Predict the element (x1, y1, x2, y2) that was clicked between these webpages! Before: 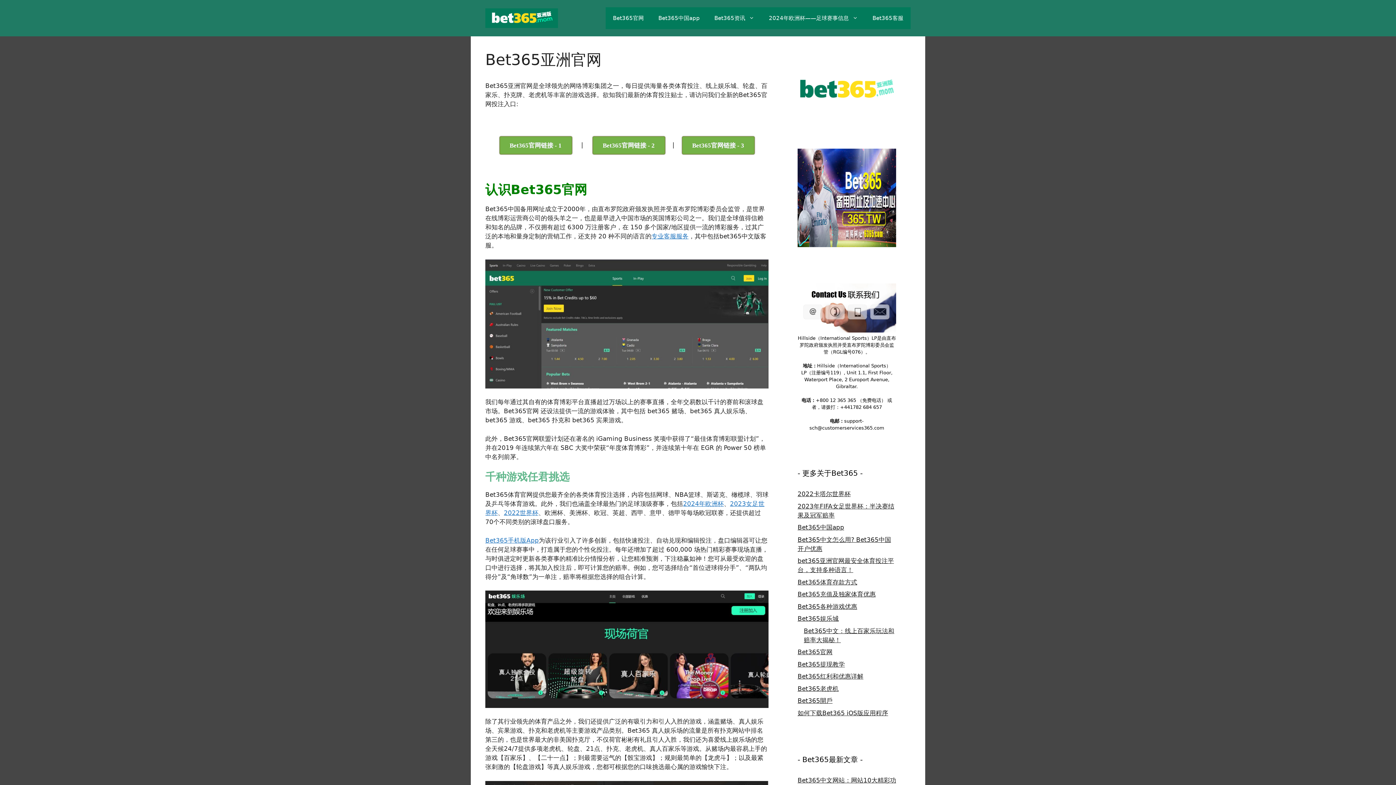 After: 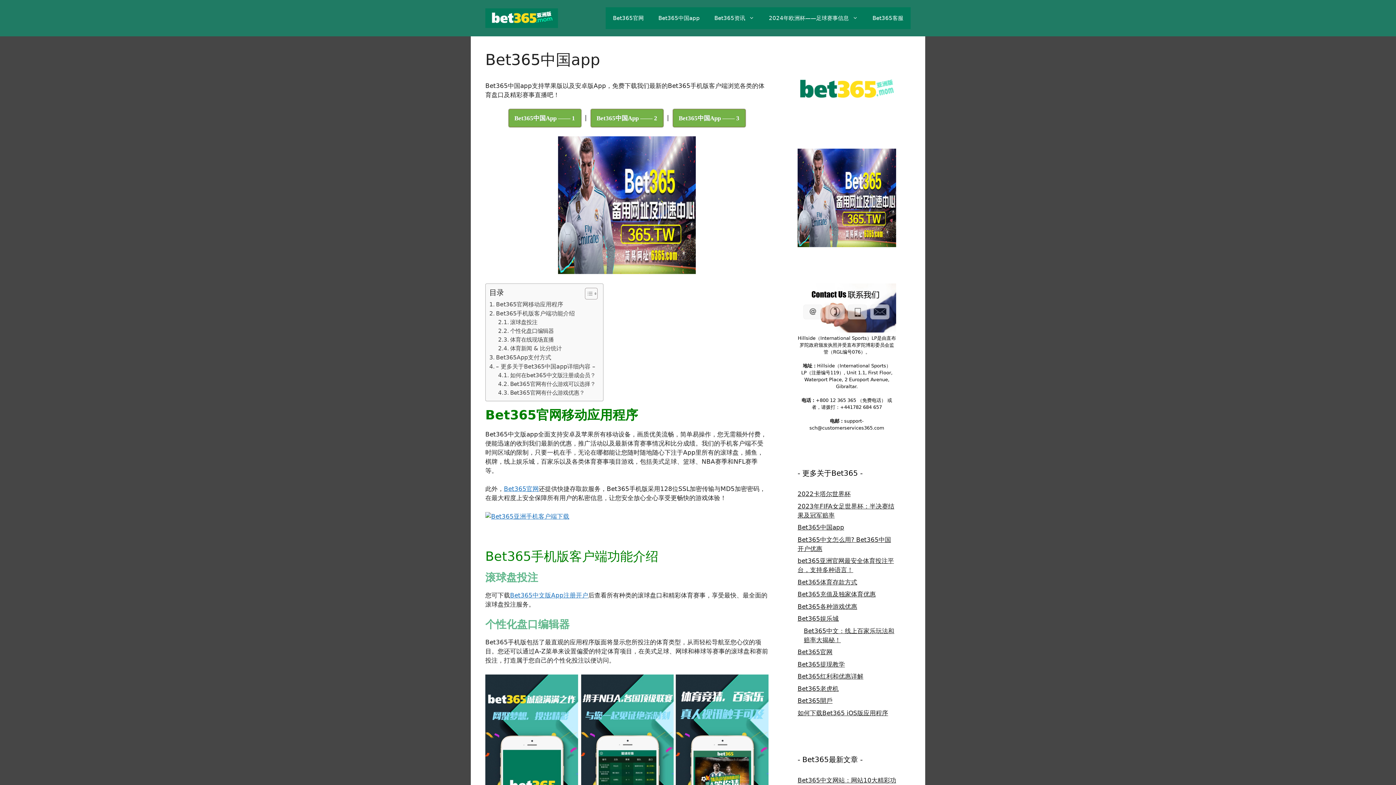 Action: label: Bet365中国app bbox: (651, 7, 707, 29)